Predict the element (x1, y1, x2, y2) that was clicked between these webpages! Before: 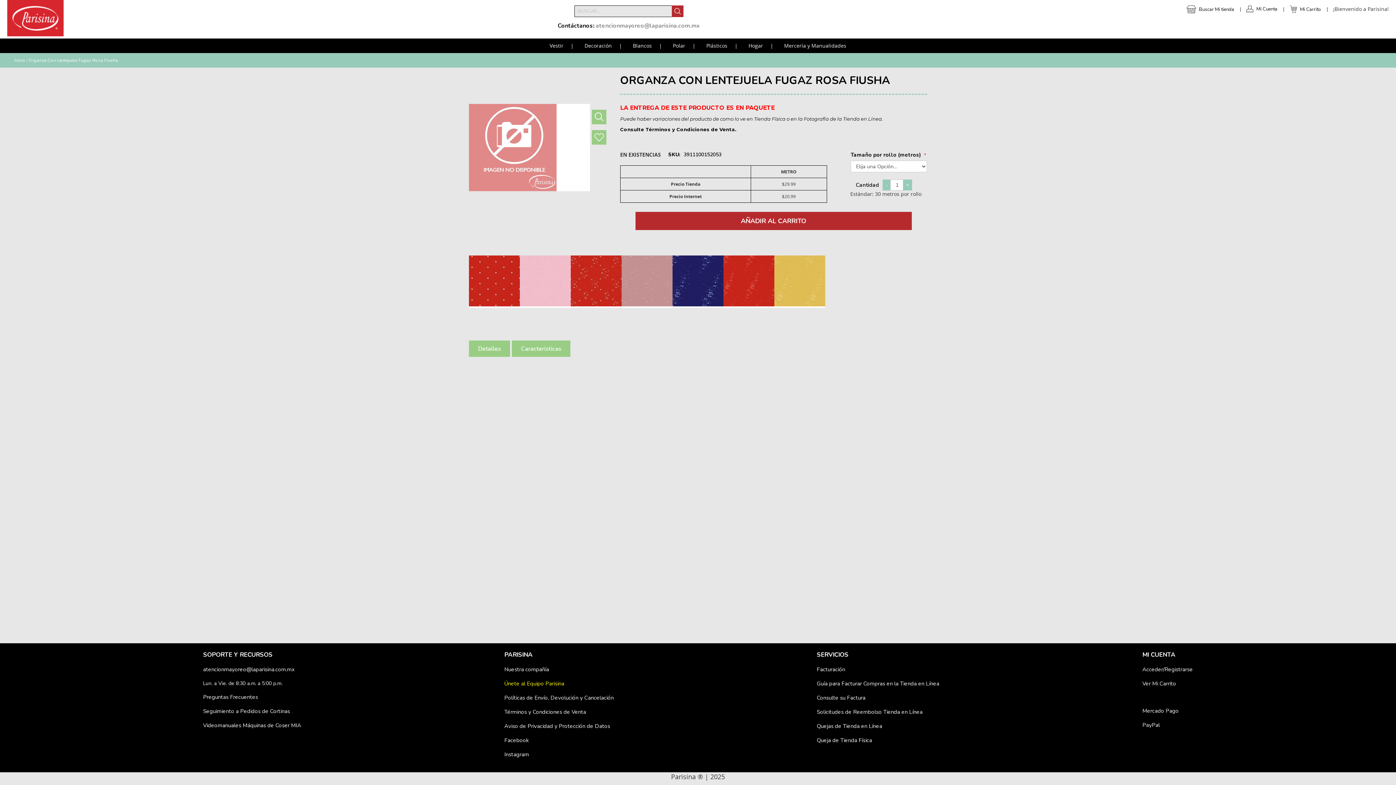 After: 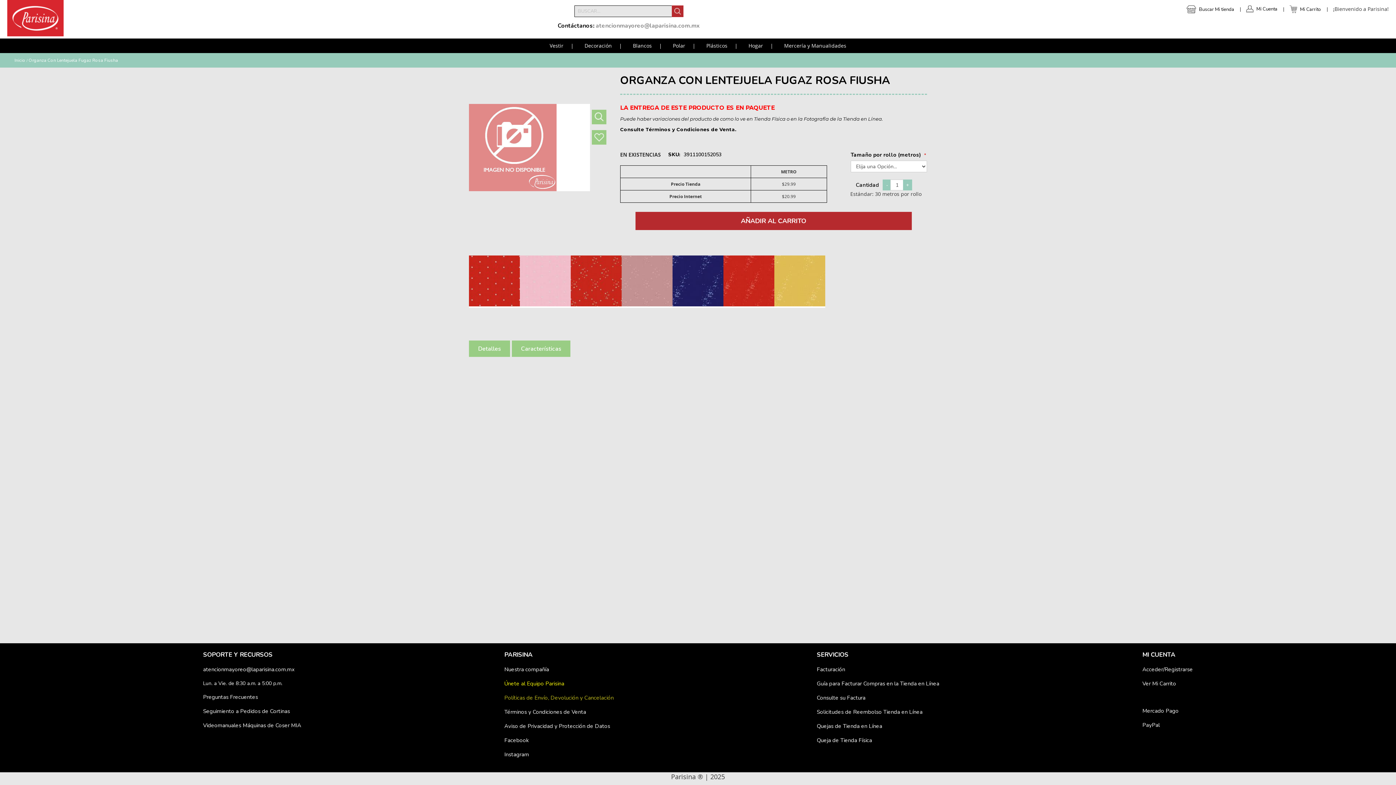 Action: label: Políticas de Envío, Devolución y Cancelación bbox: (504, 694, 613, 702)